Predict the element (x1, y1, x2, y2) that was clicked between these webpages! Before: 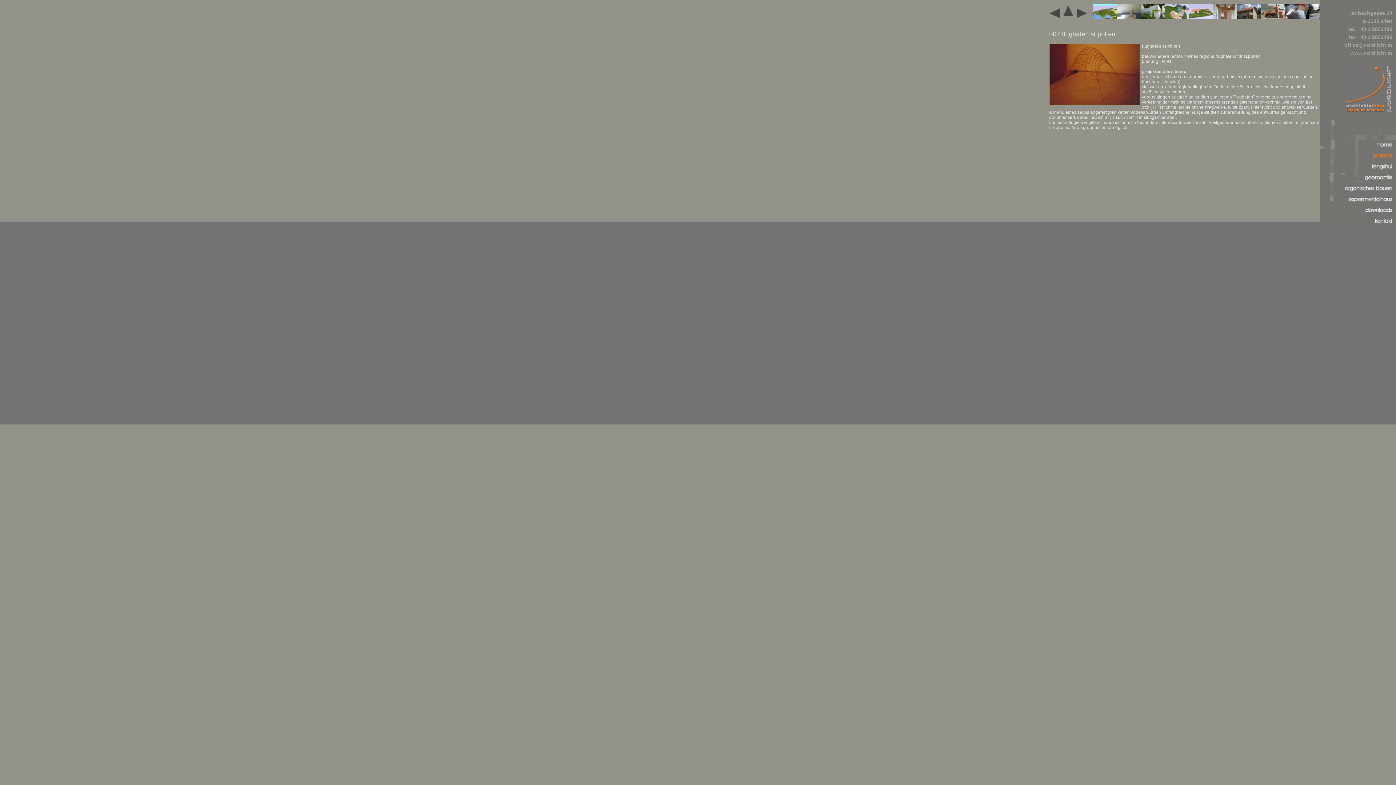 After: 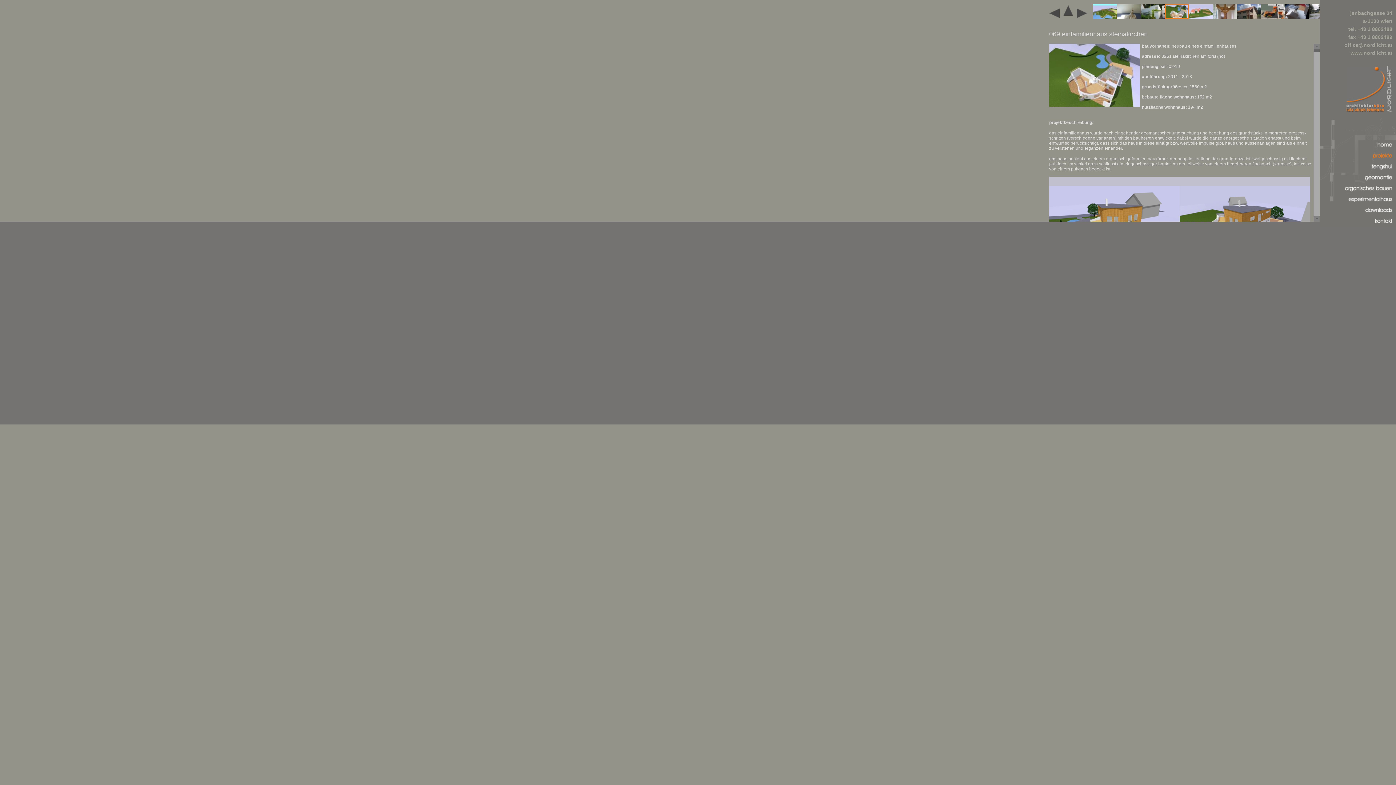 Action: bbox: (1165, 4, 1189, 18)